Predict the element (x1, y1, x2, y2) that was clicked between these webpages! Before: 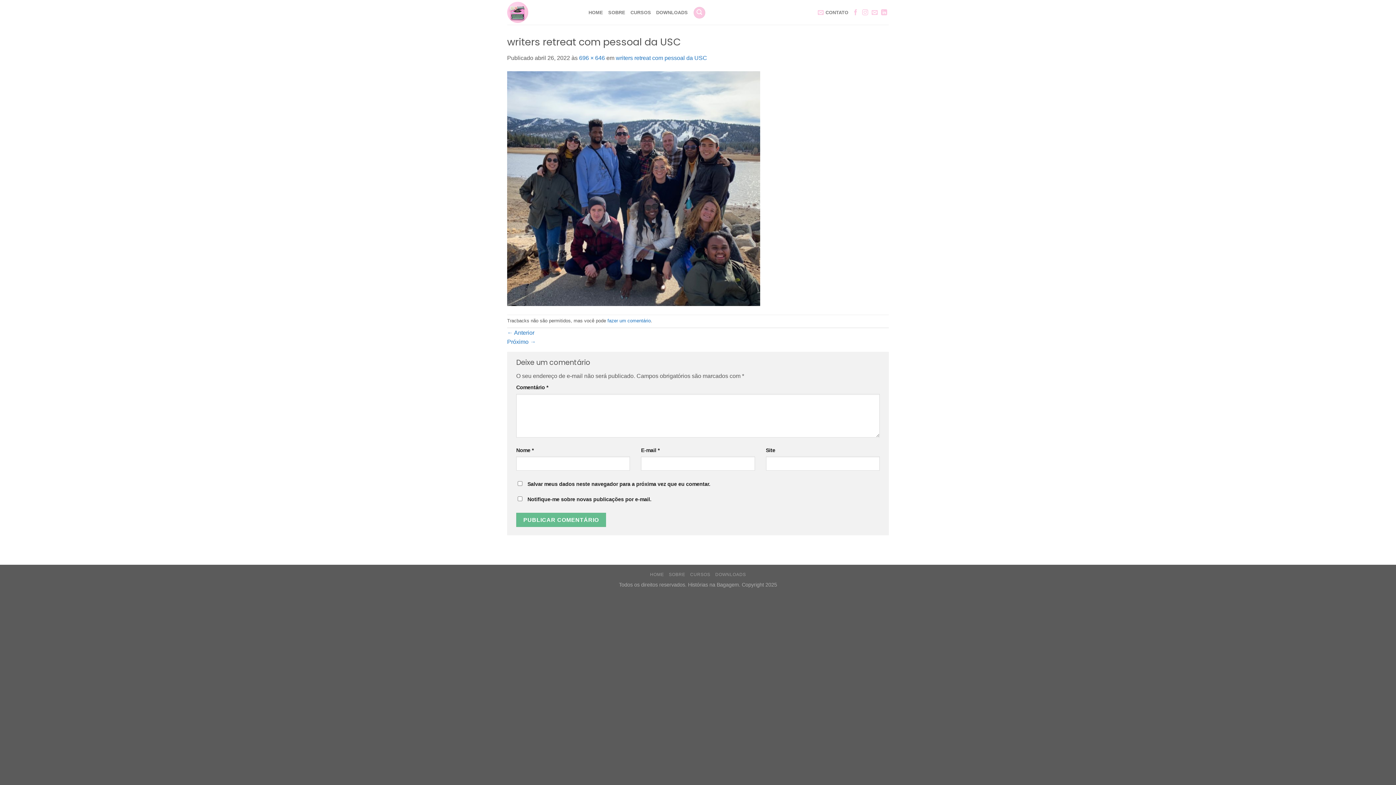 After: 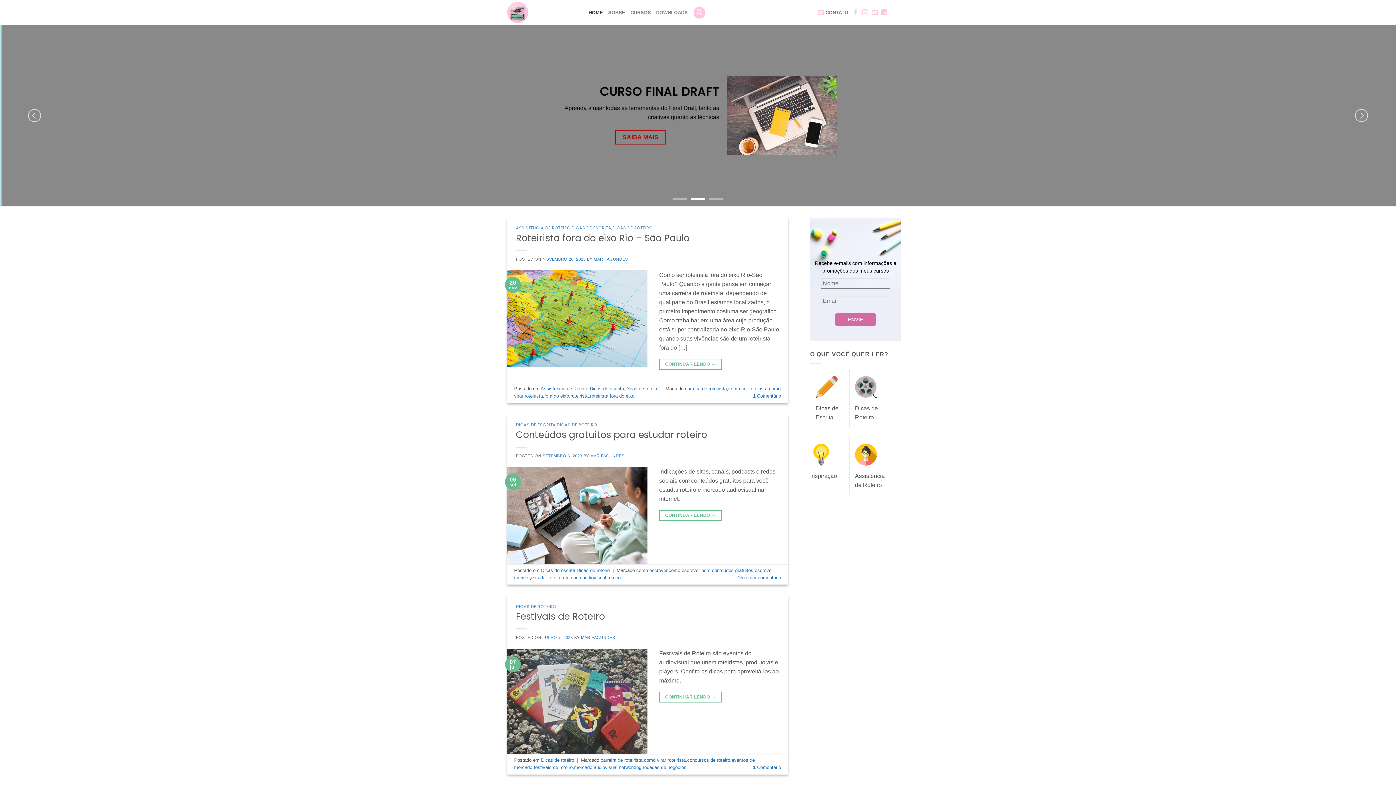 Action: bbox: (650, 572, 664, 577) label: HOME